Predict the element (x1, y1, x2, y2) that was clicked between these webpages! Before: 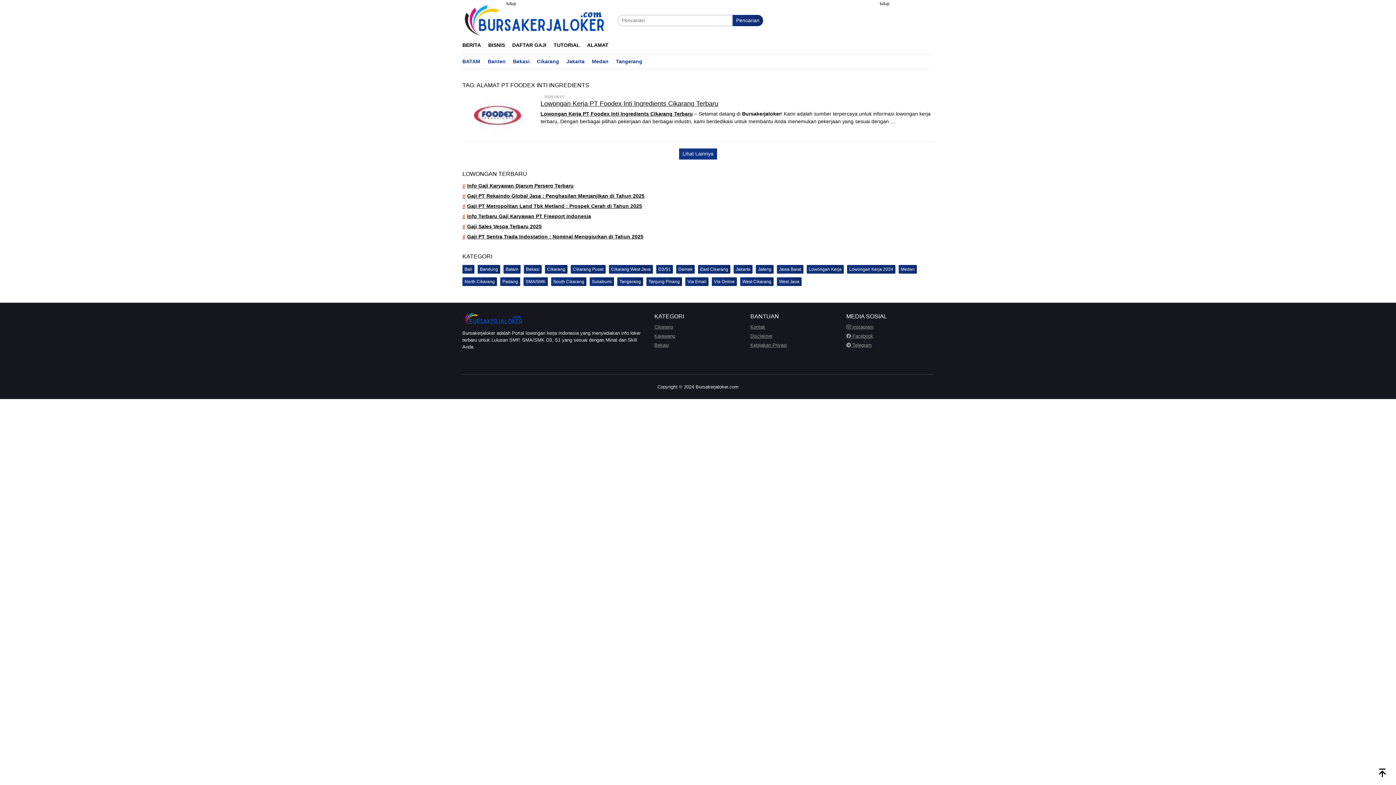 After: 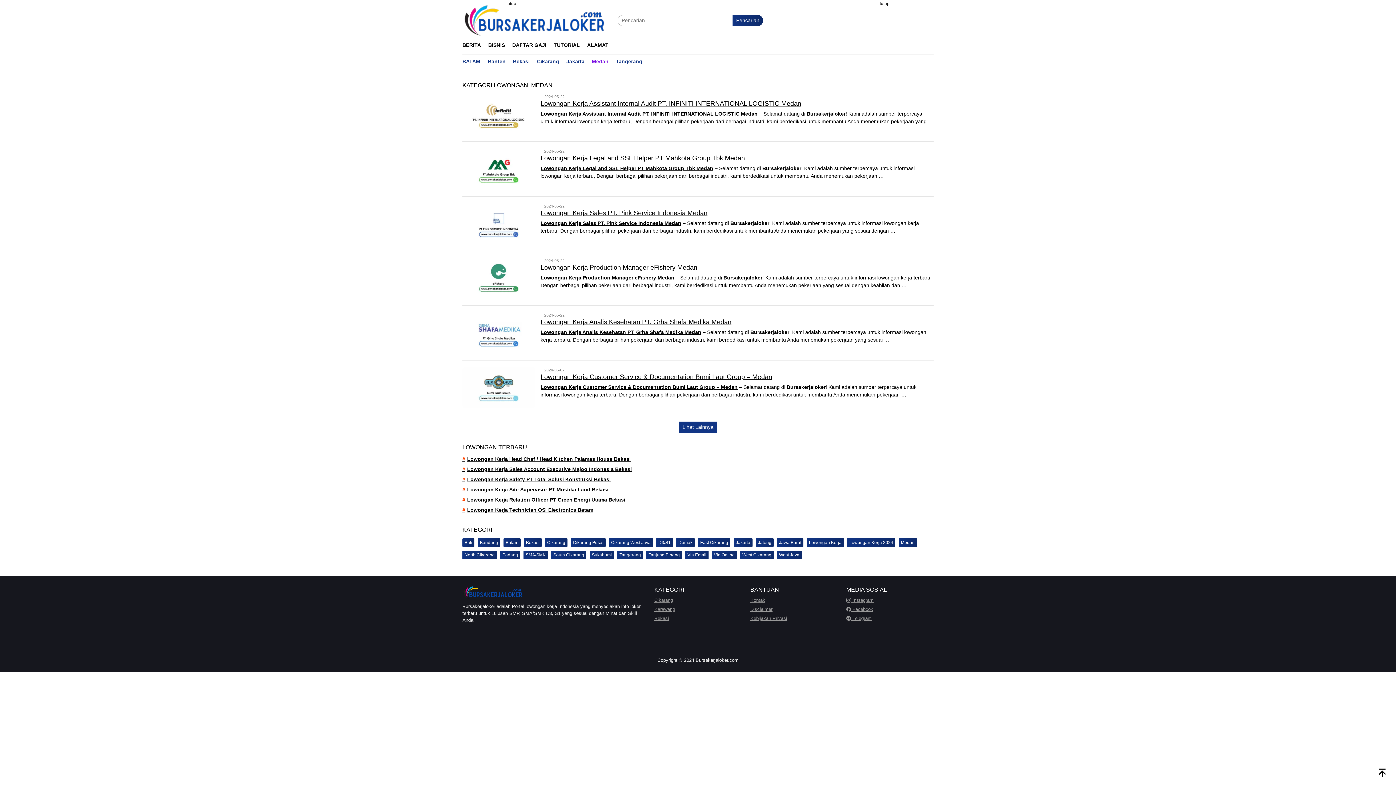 Action: label: Medan bbox: (588, 57, 612, 66)